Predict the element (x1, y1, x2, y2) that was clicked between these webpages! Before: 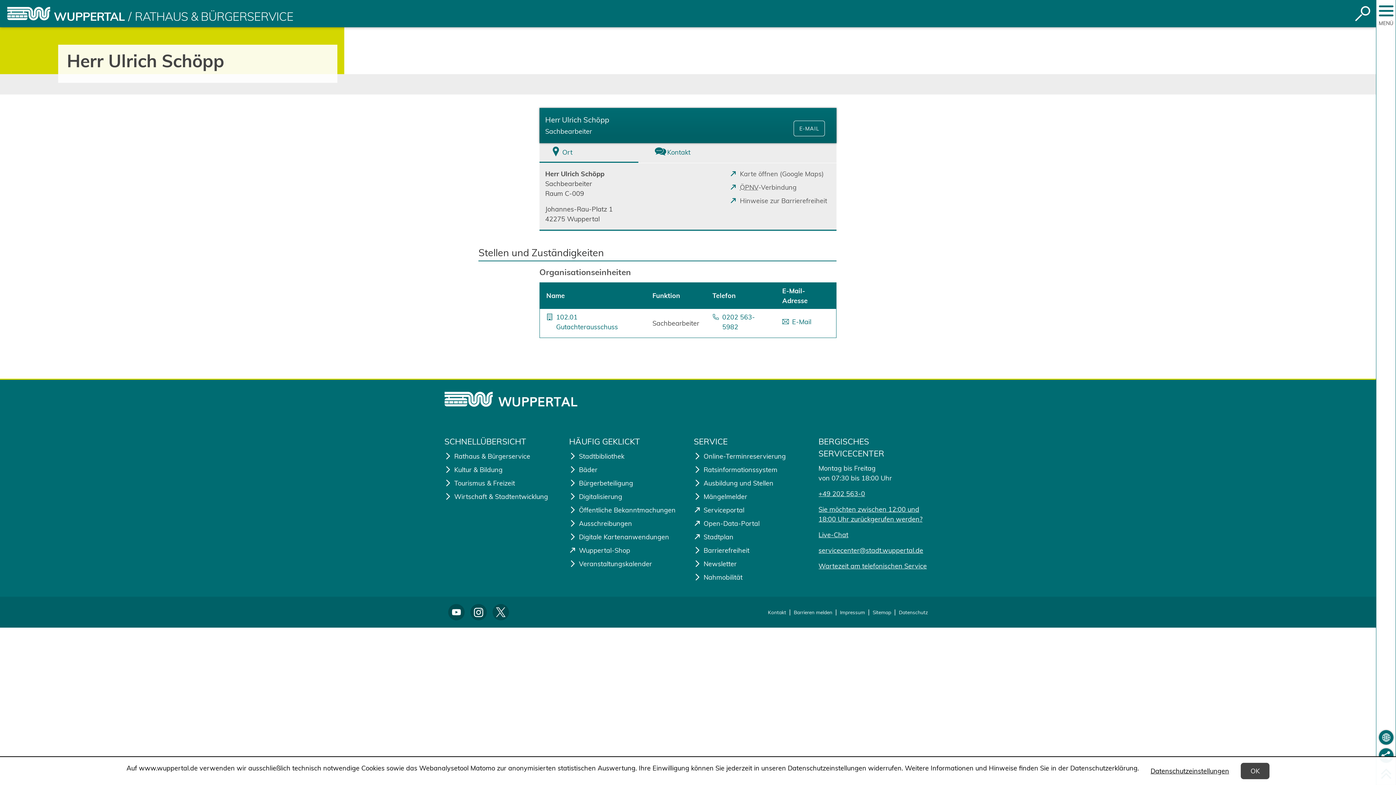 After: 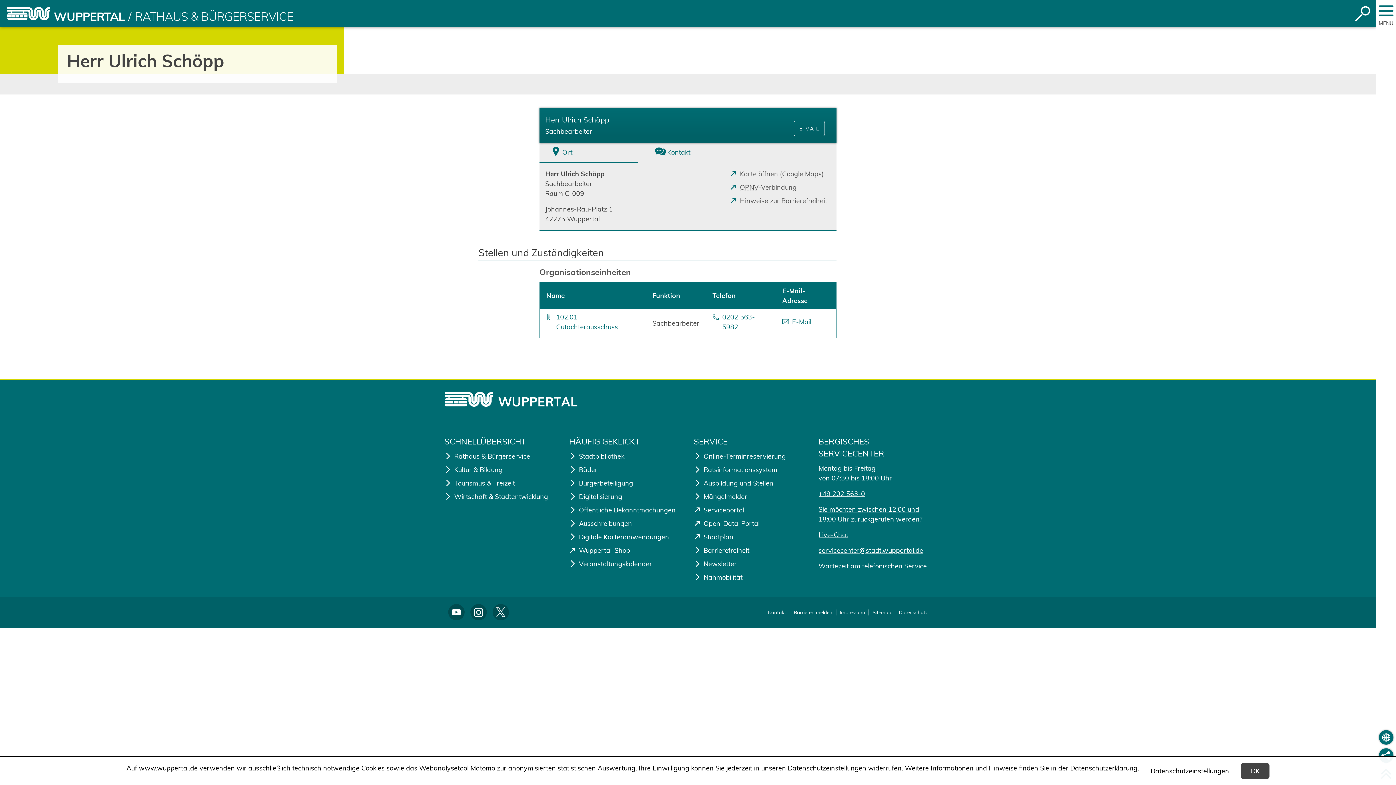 Action: bbox: (818, 530, 848, 539) label: Live-Chat
(Öffnet in einem neuen Tab)